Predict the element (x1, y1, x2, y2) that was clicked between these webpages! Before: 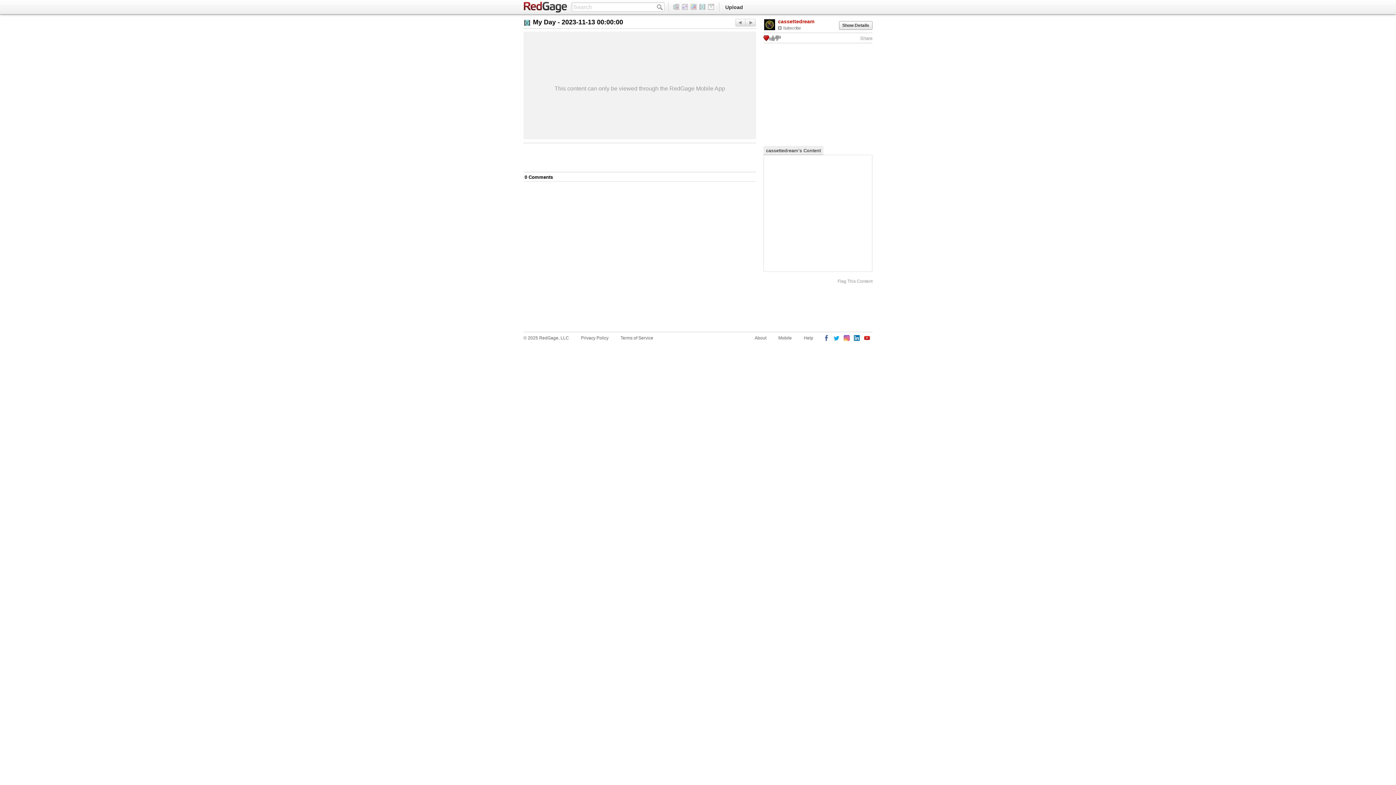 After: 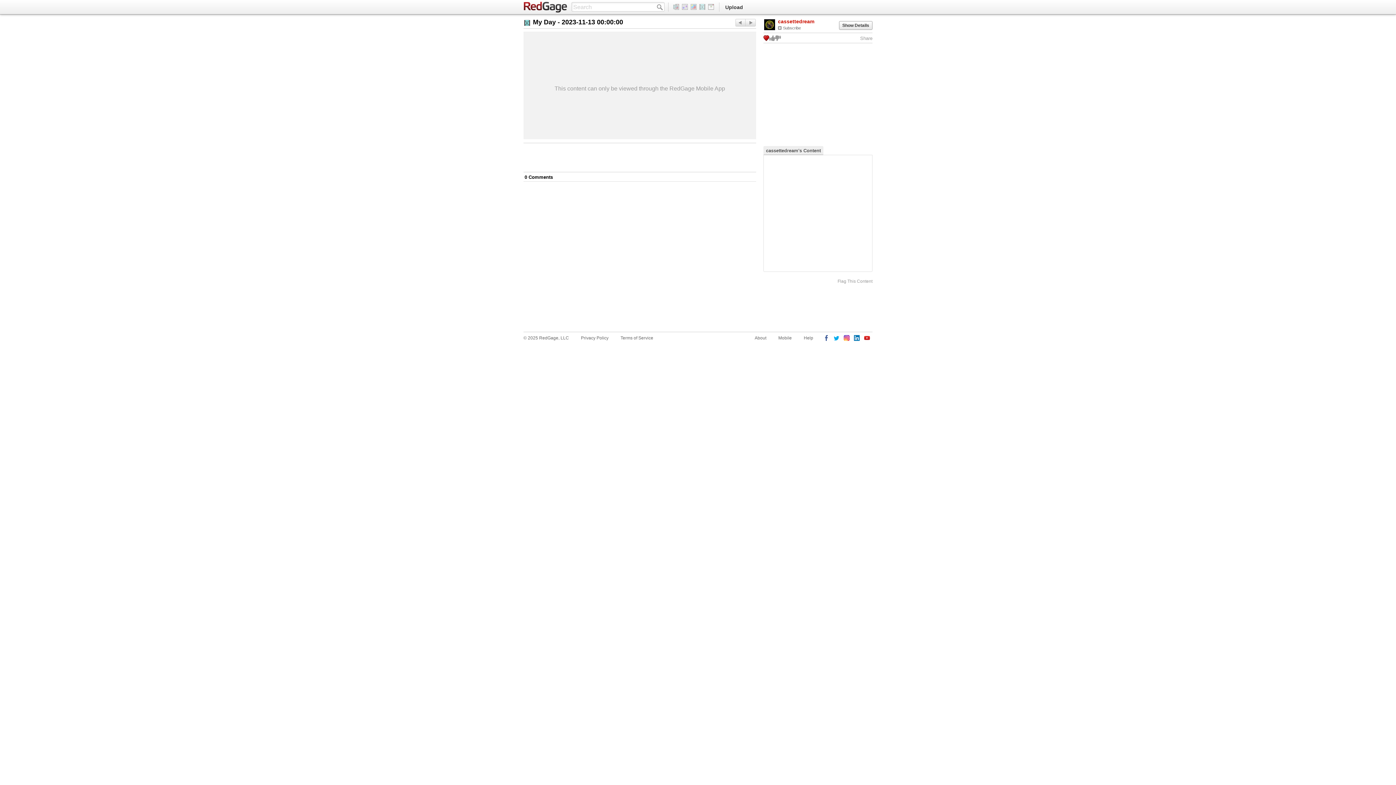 Action: bbox: (823, 335, 830, 342)